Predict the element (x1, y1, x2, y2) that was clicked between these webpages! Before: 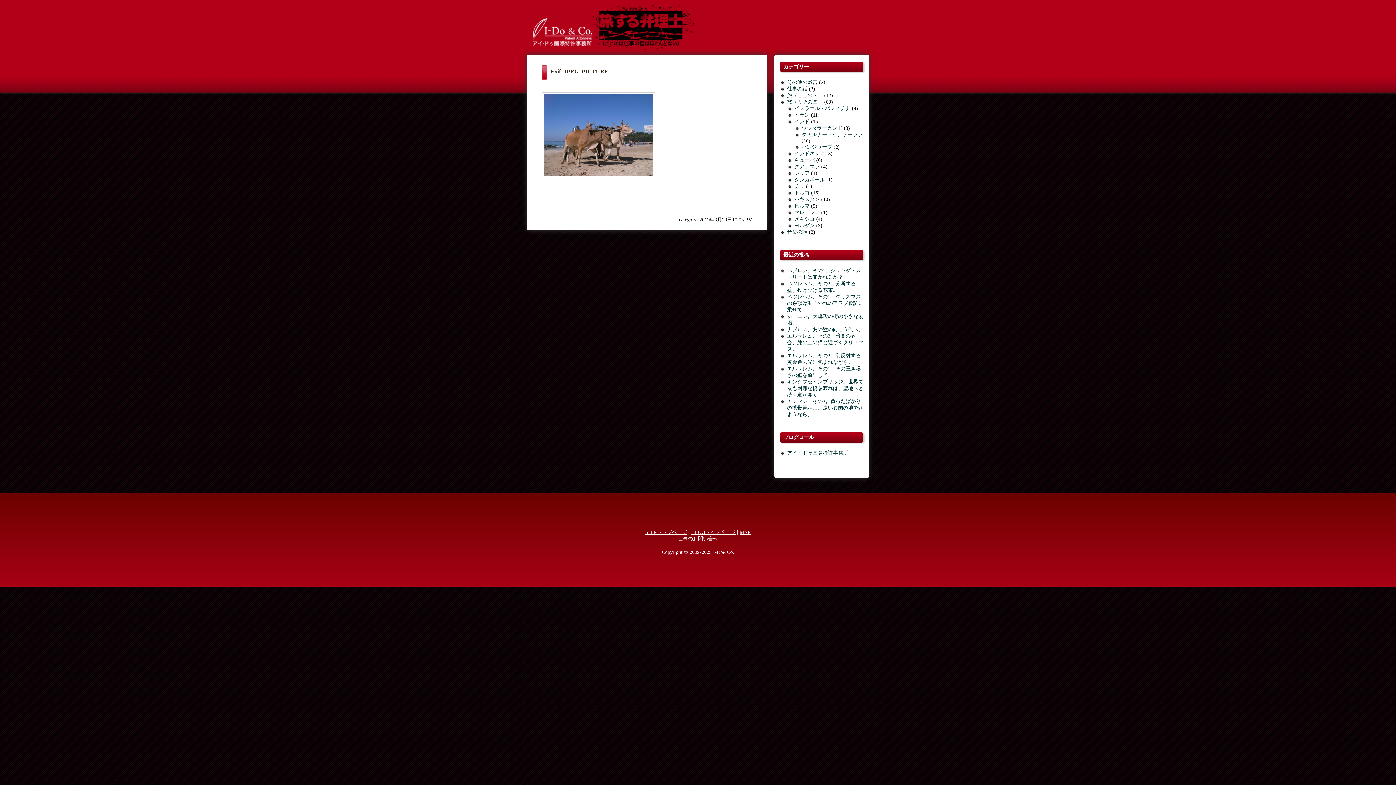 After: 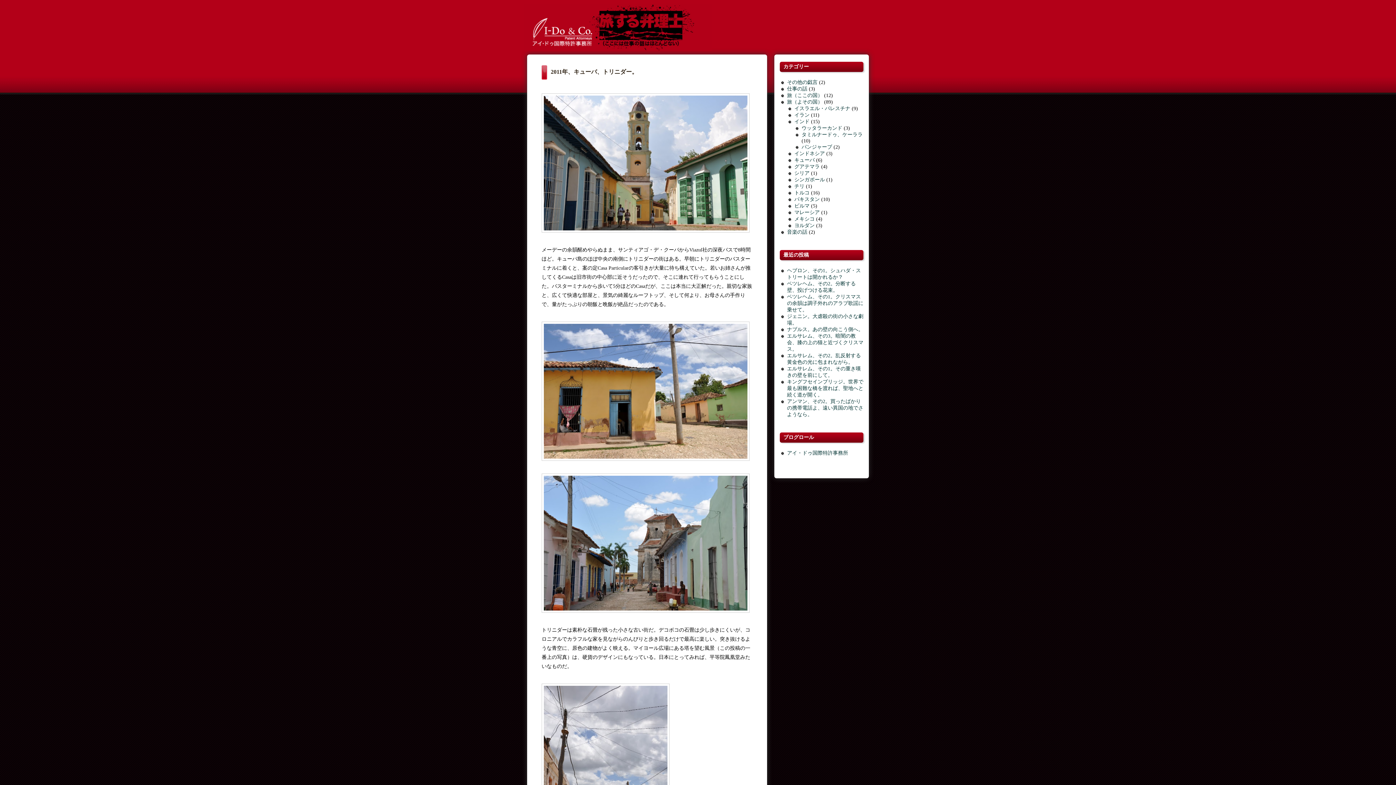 Action: label: キューバ bbox: (794, 157, 814, 162)